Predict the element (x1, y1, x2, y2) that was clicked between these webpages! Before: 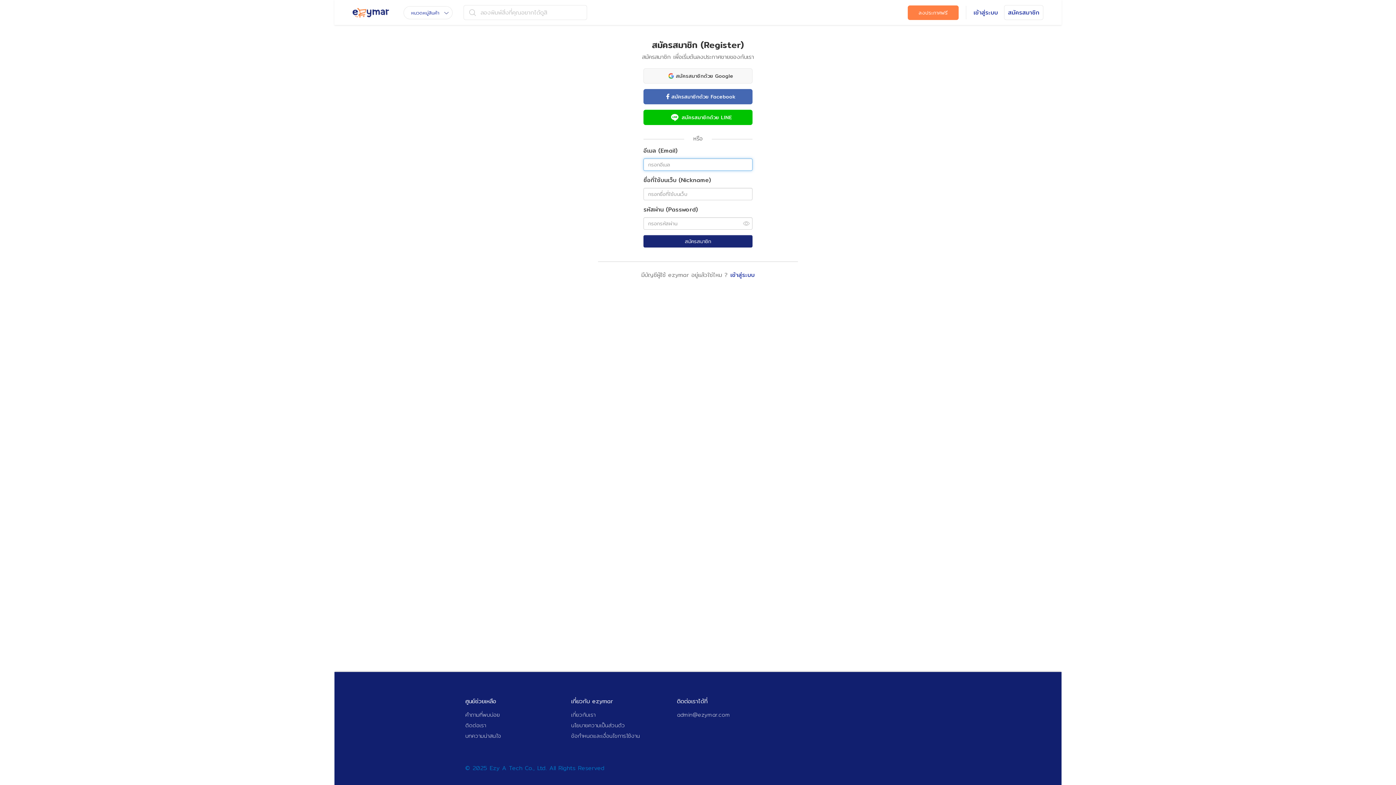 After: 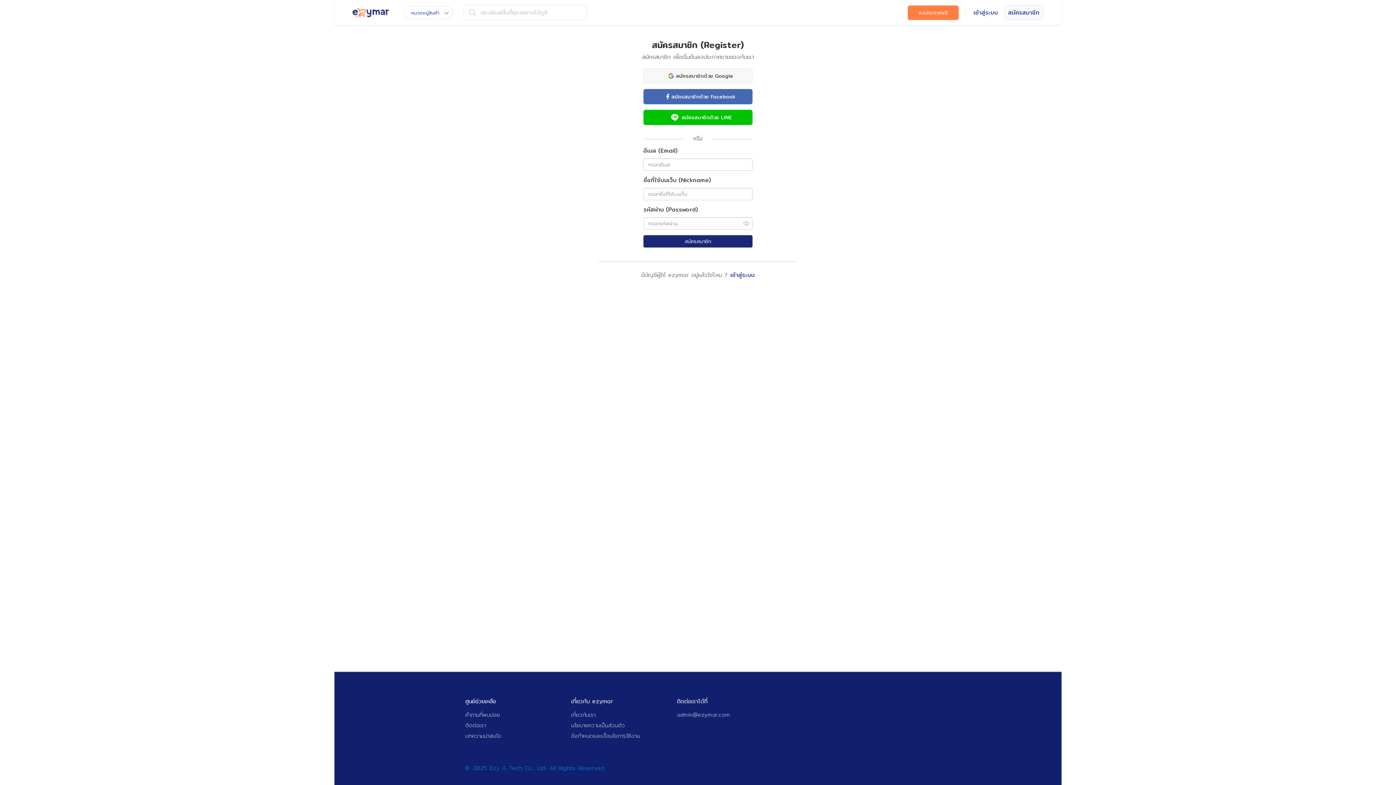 Action: label: สมัครสมาชิก bbox: (1004, 5, 1043, 20)